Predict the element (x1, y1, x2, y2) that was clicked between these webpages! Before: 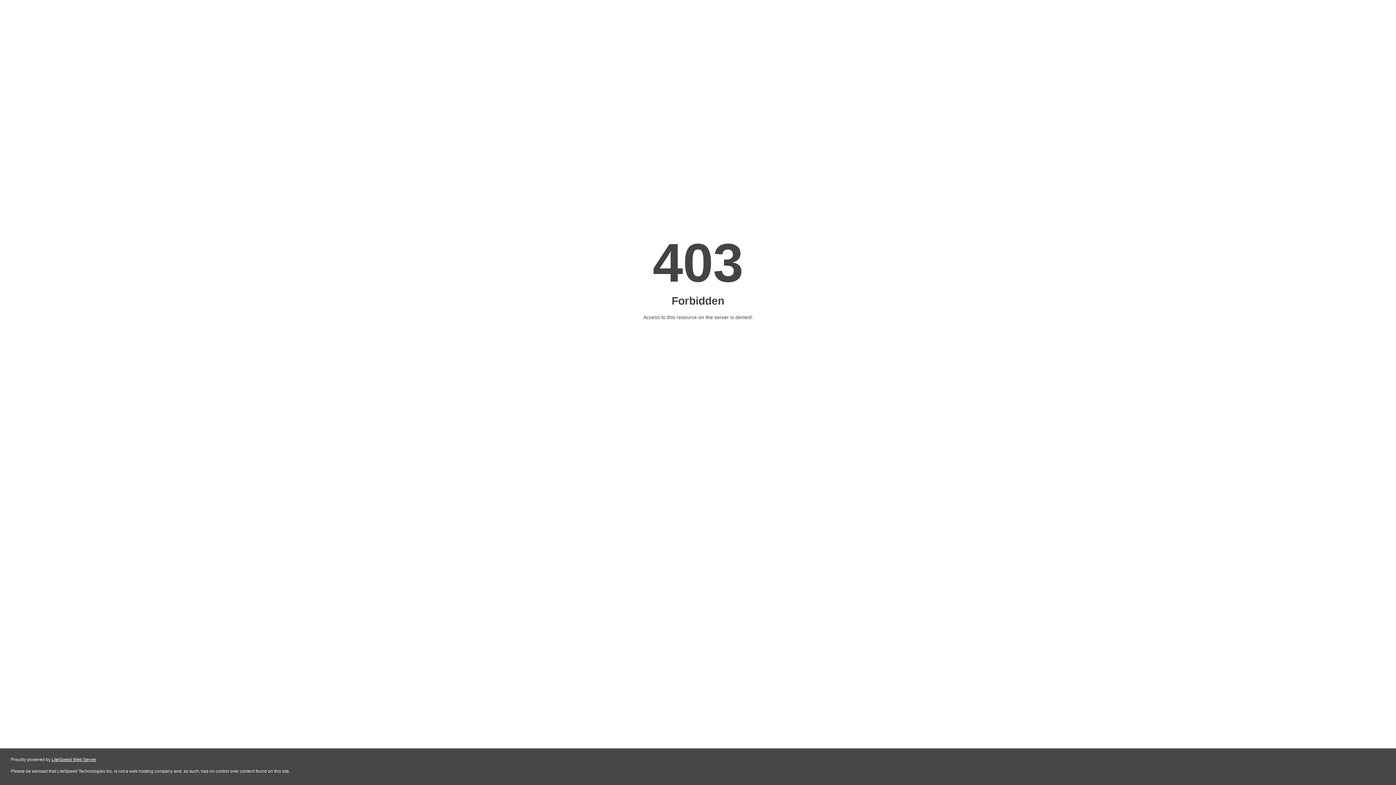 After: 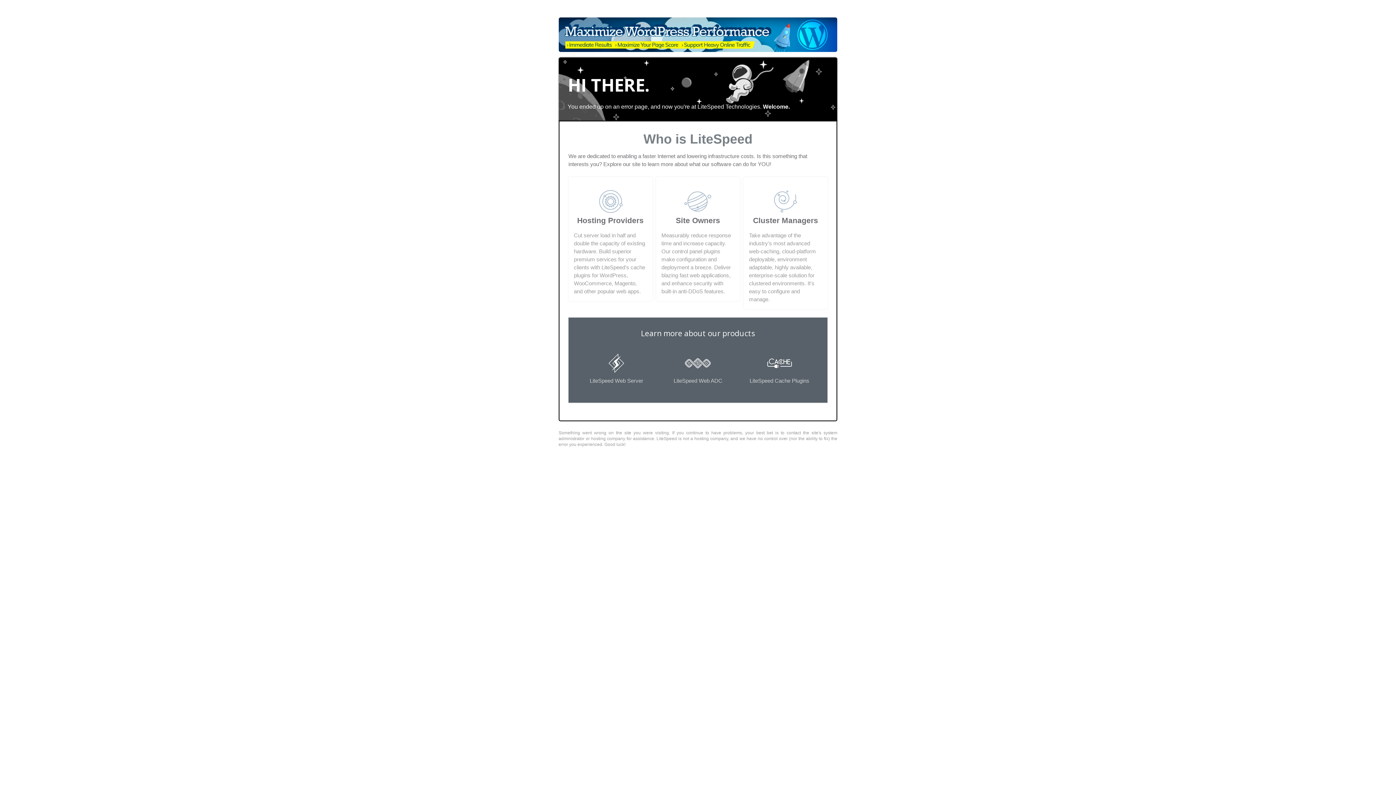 Action: label: LiteSpeed Web Server bbox: (51, 757, 96, 762)